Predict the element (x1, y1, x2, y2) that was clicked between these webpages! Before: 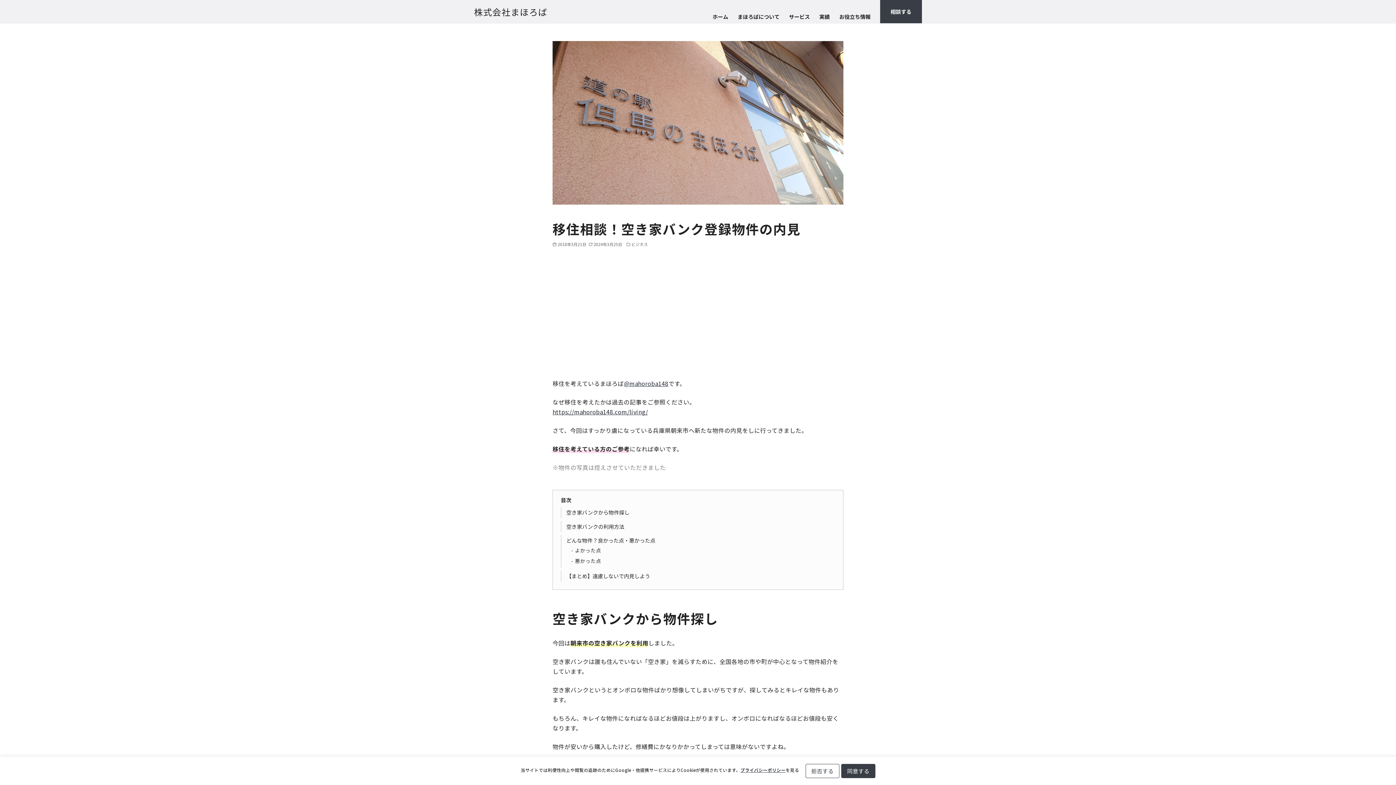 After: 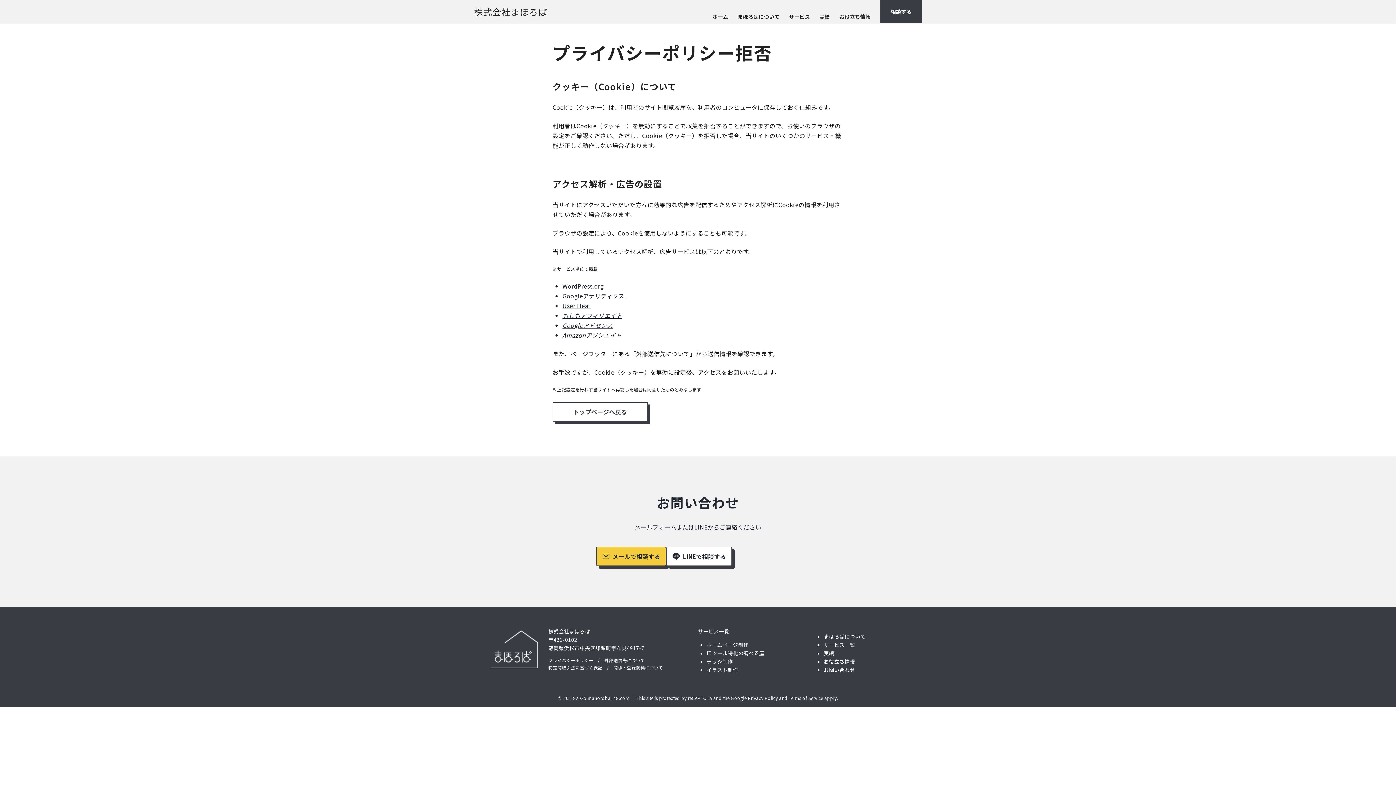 Action: bbox: (805, 764, 839, 778) label: 拒否する